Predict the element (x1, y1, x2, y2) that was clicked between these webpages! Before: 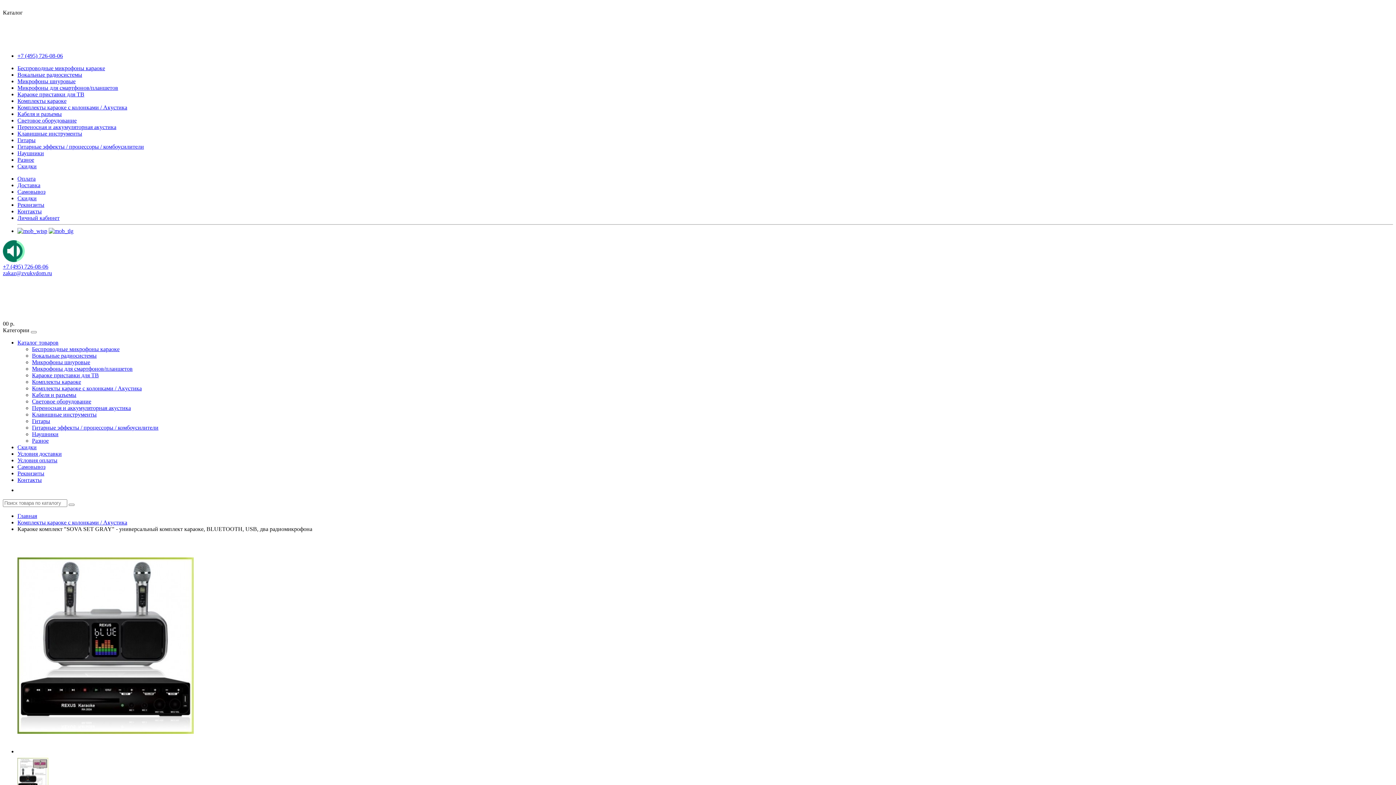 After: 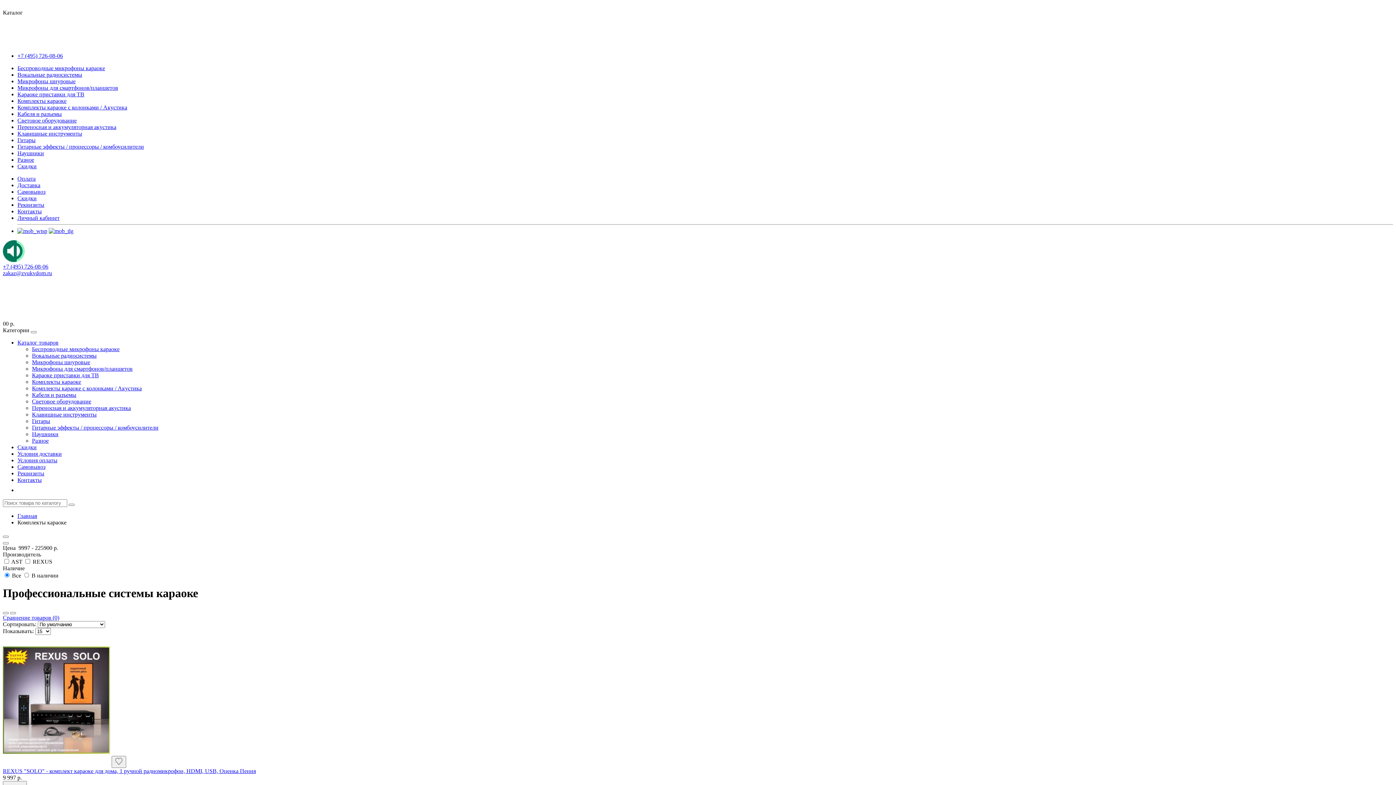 Action: bbox: (32, 378, 81, 385) label: Комплекты караоке